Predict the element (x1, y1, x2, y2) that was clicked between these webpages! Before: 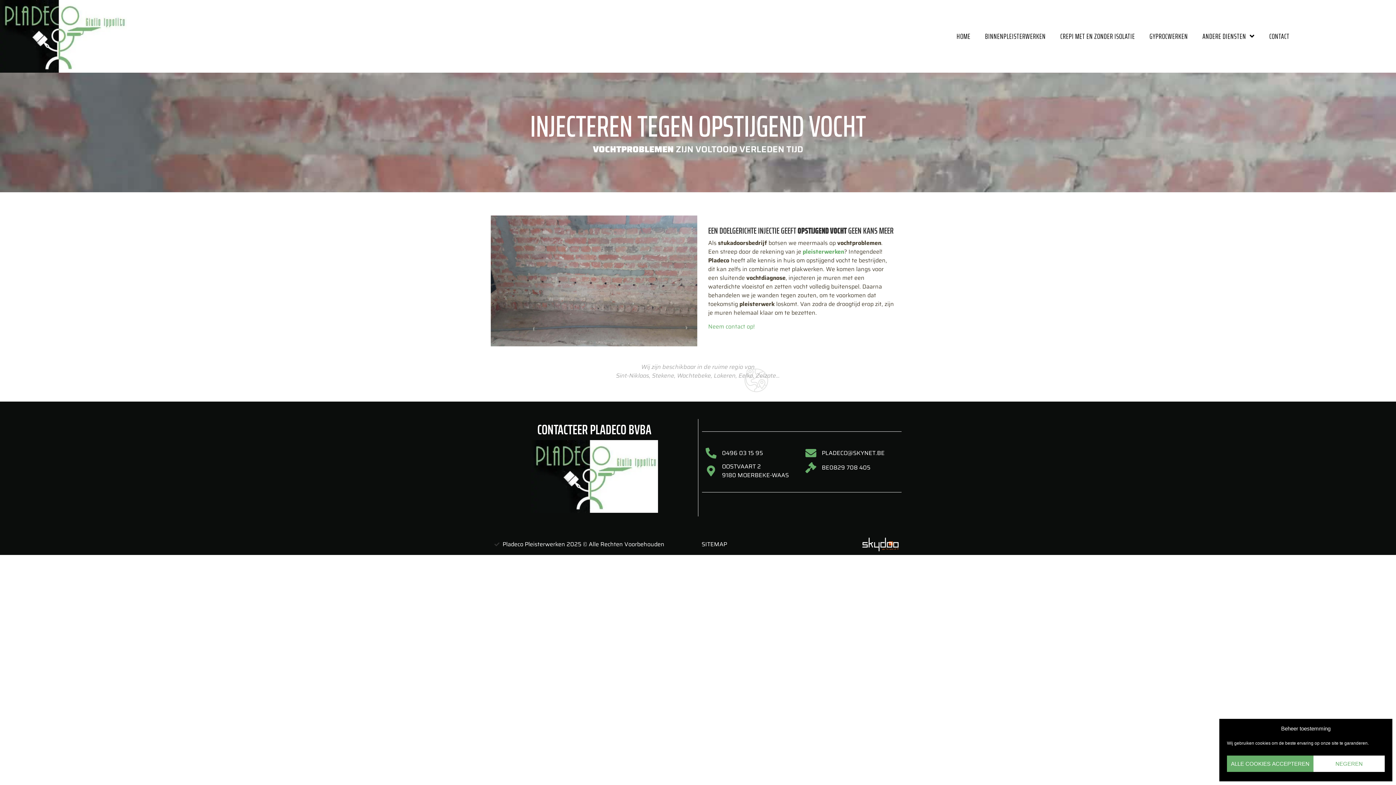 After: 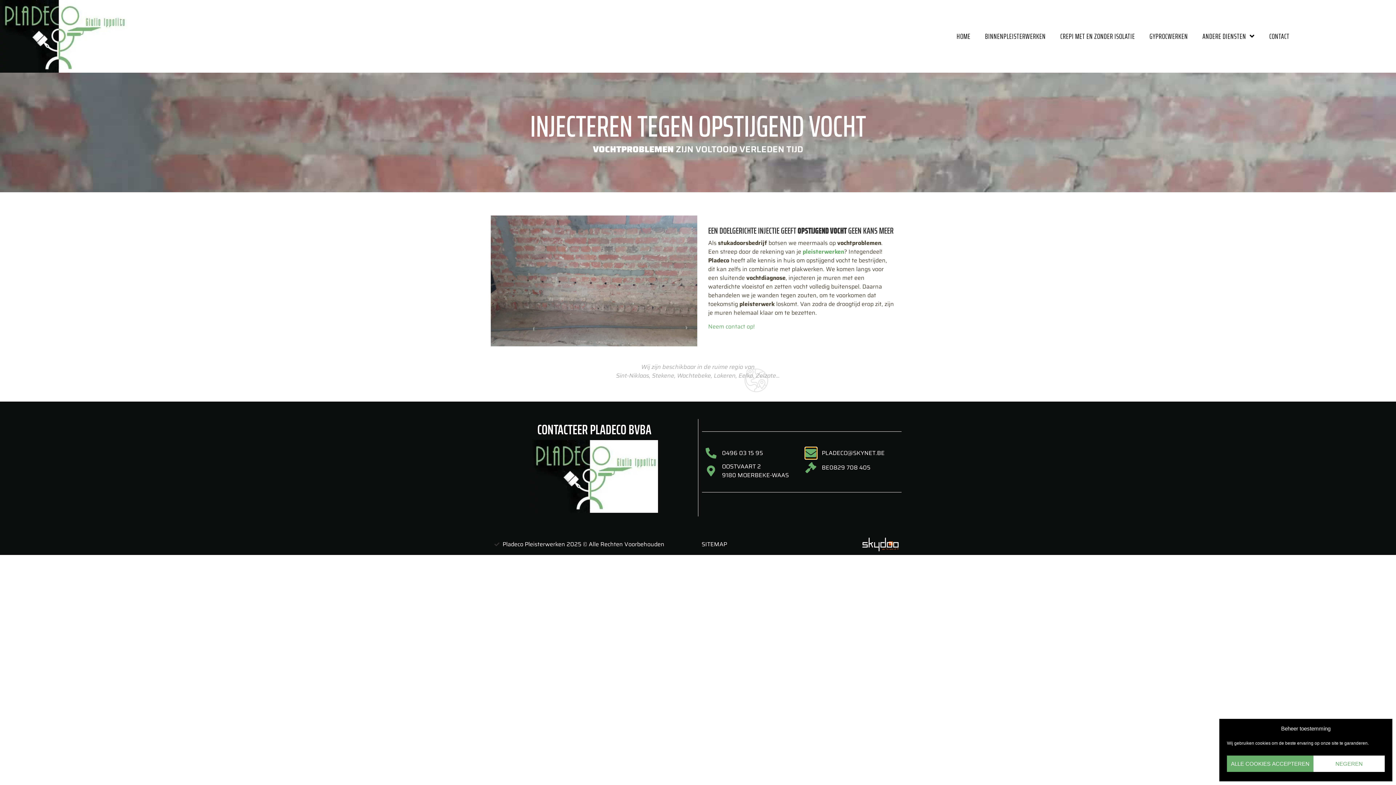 Action: label: pladeco@skynet.be bbox: (805, 448, 816, 458)